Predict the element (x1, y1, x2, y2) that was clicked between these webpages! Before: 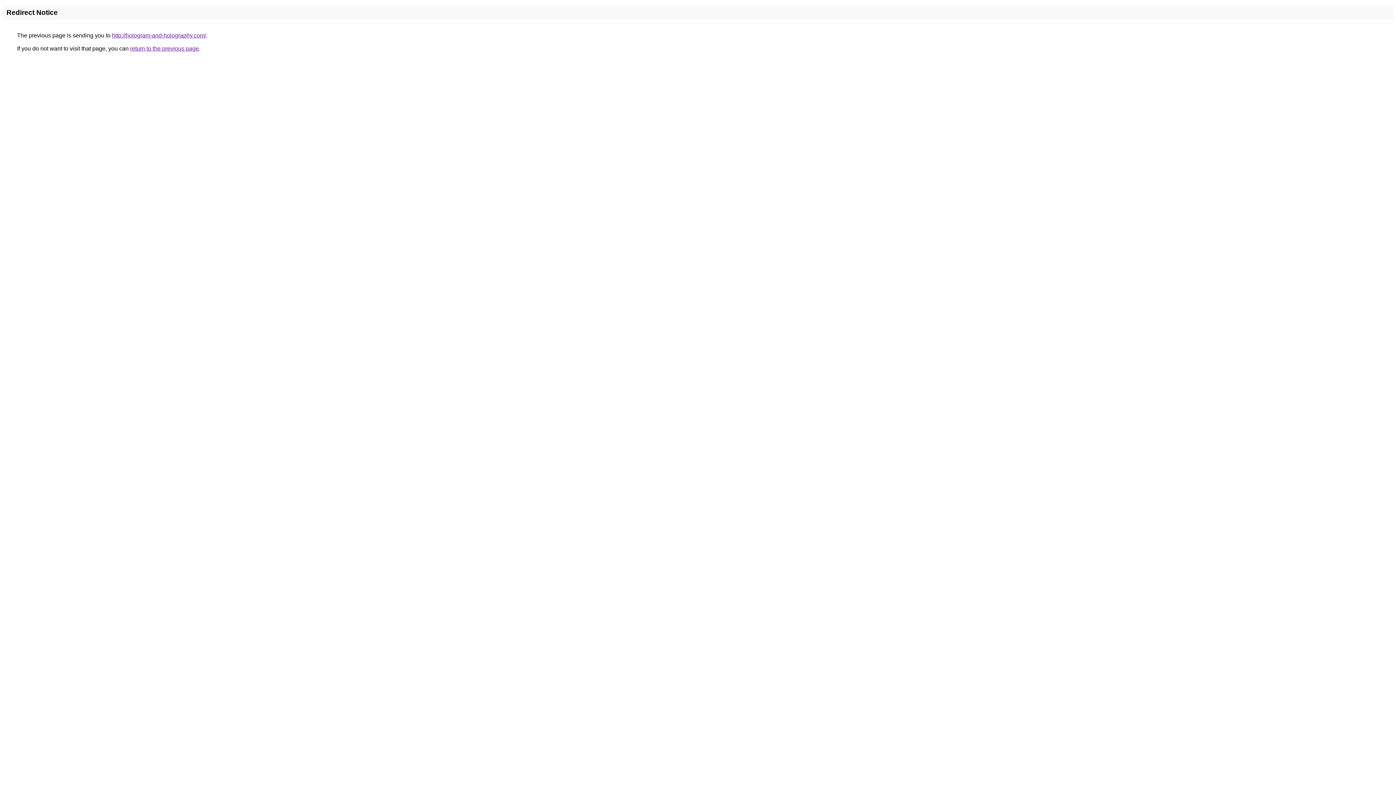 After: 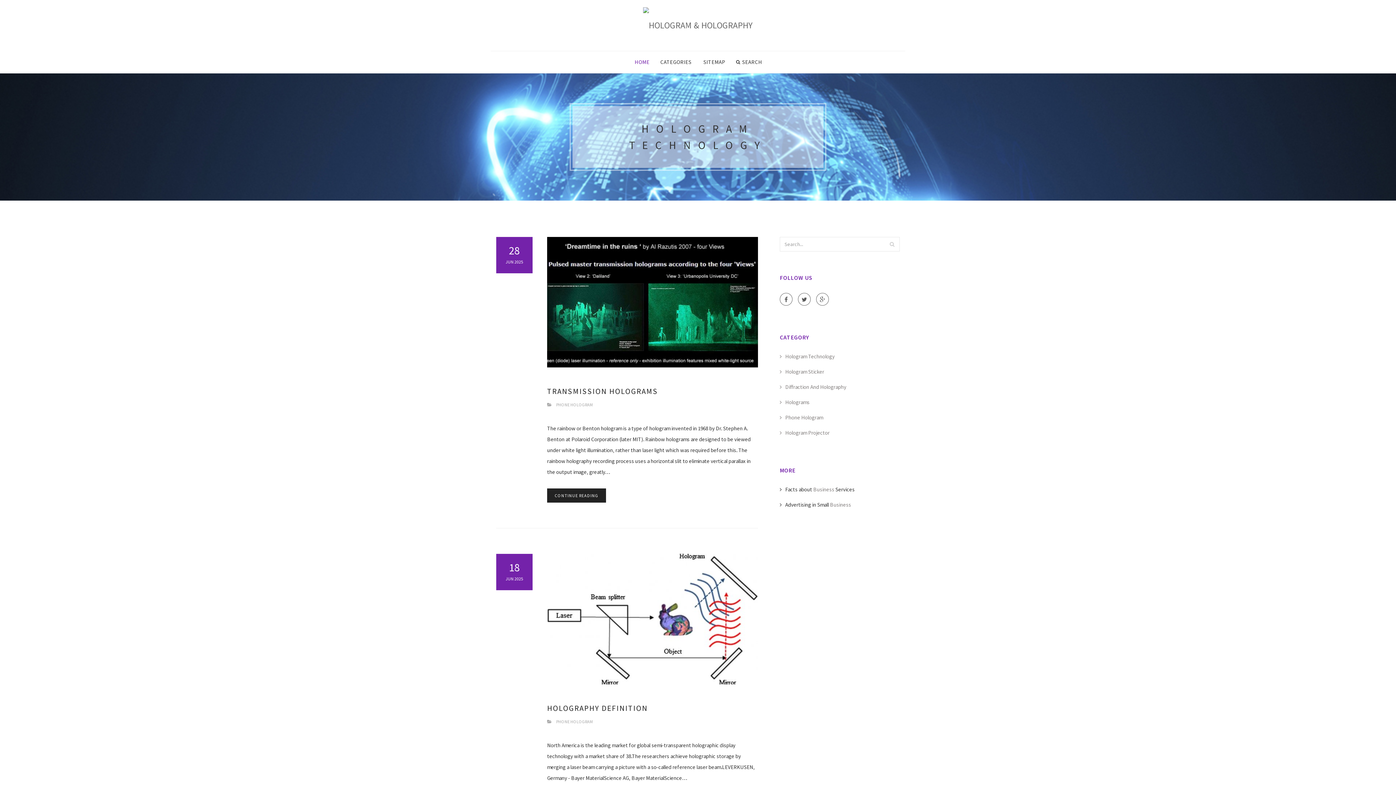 Action: bbox: (112, 32, 206, 38) label: http://hologram-and-holography.com/